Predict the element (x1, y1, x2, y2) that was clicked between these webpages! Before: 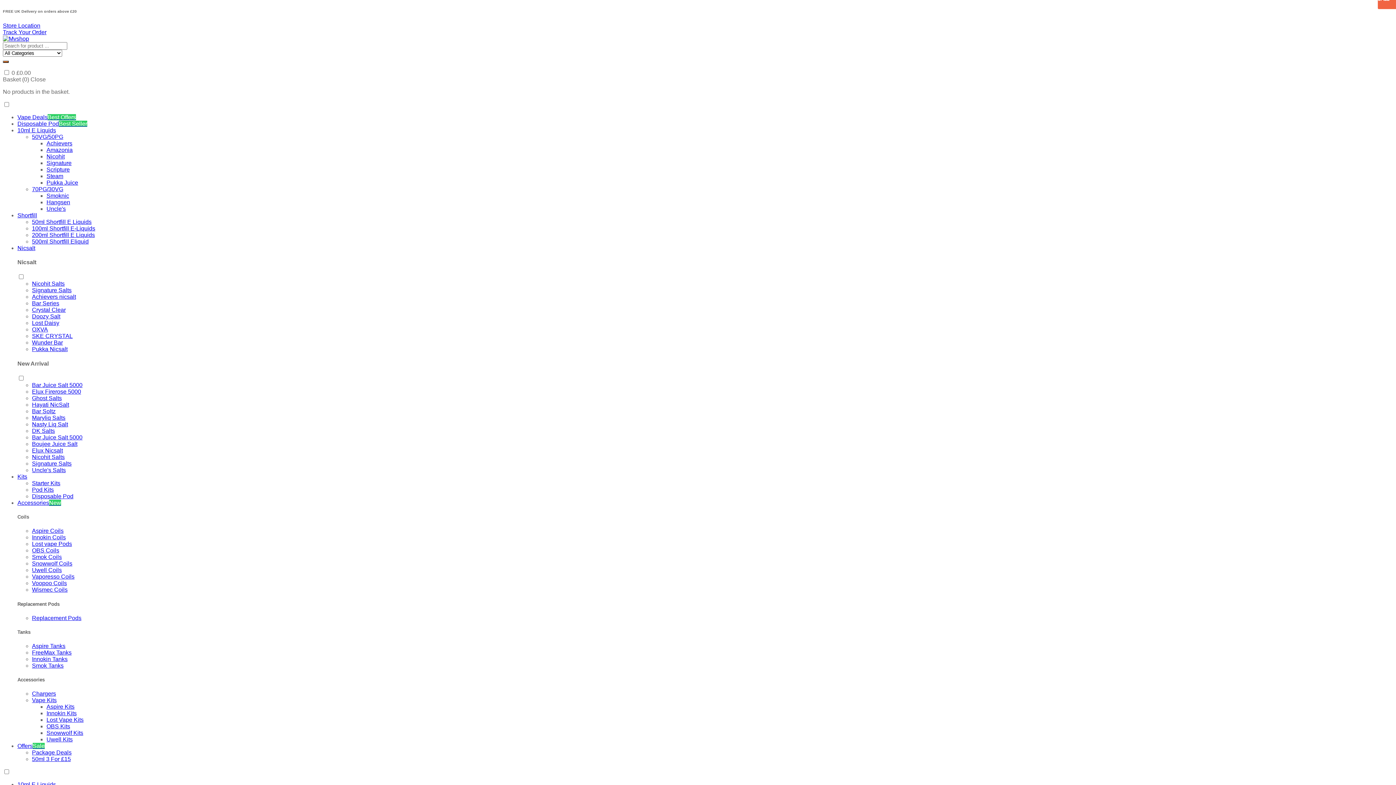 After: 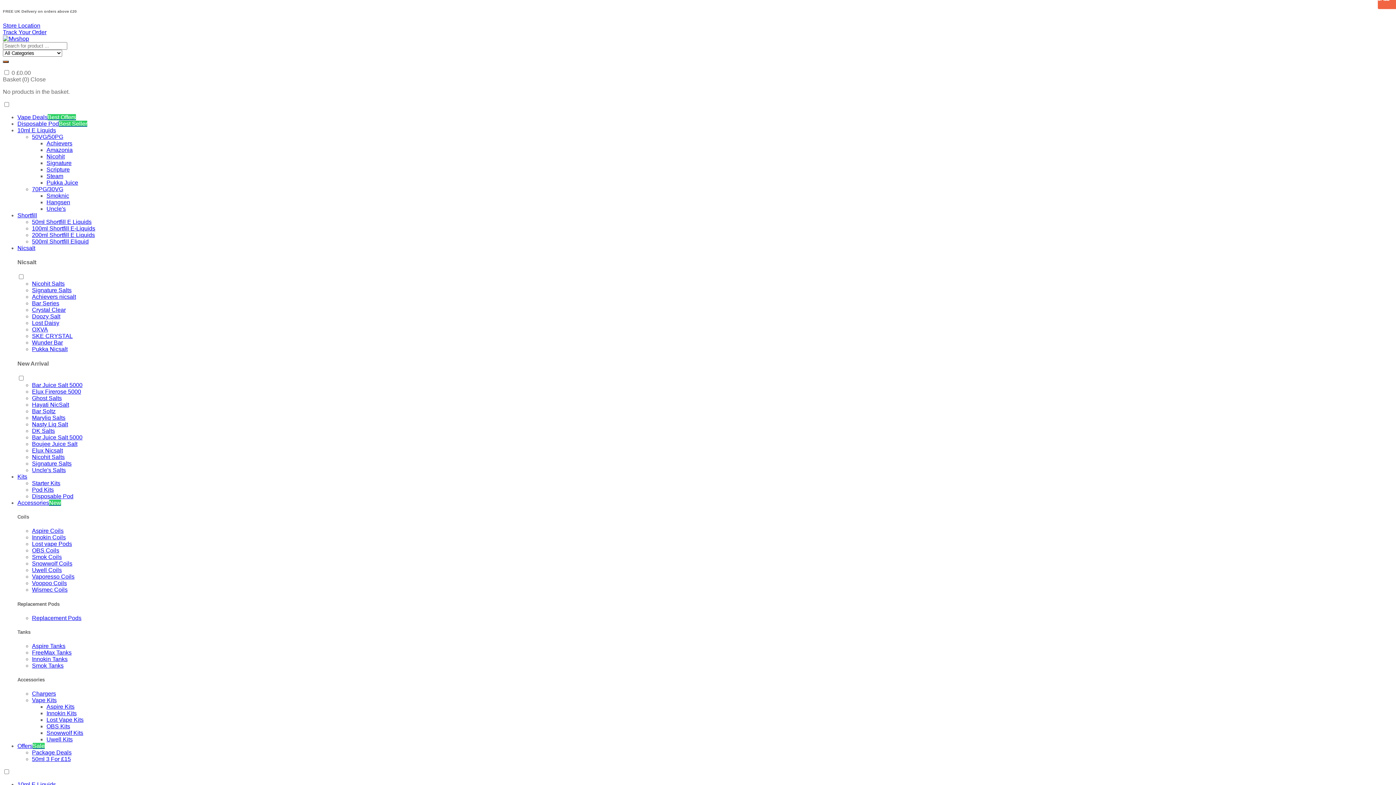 Action: bbox: (46, 730, 83, 736) label: Snowwolf Kits